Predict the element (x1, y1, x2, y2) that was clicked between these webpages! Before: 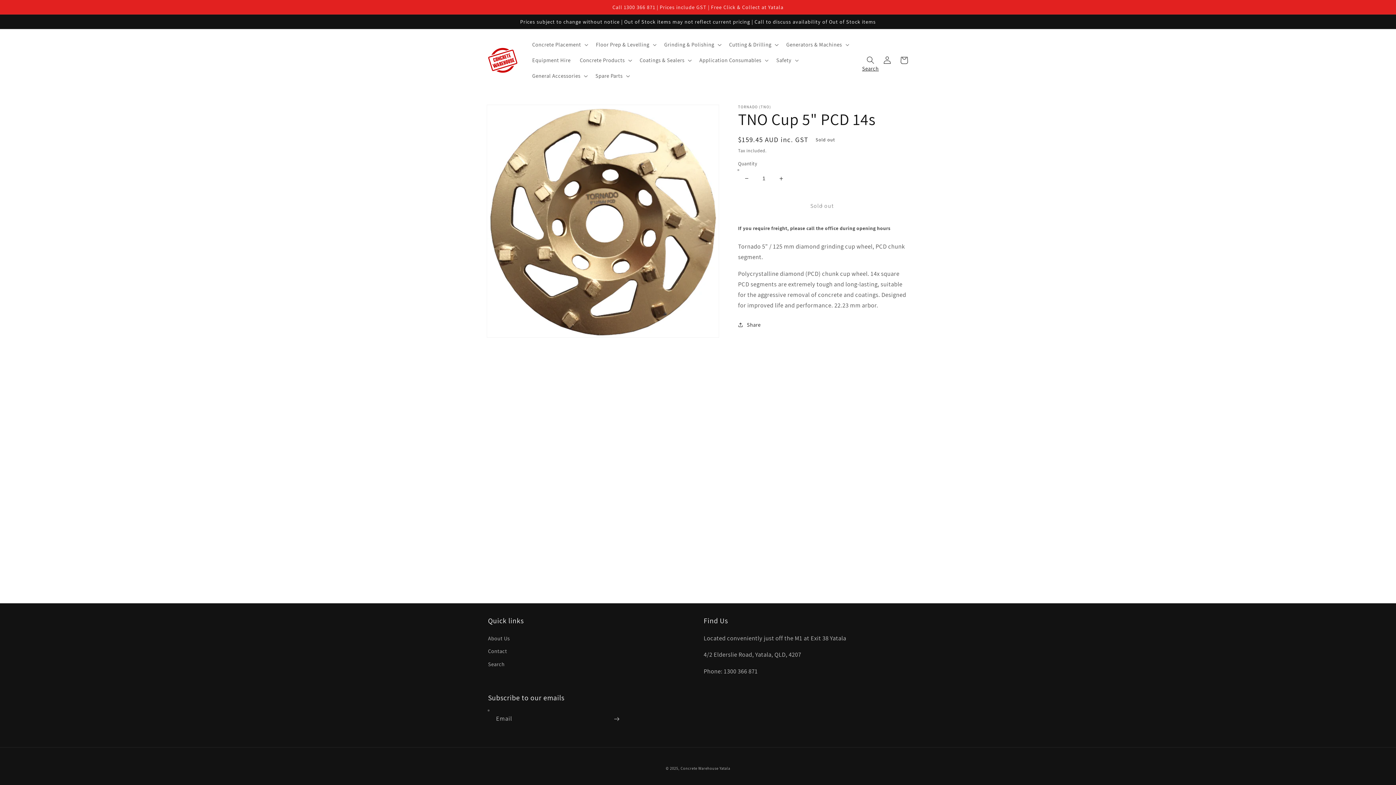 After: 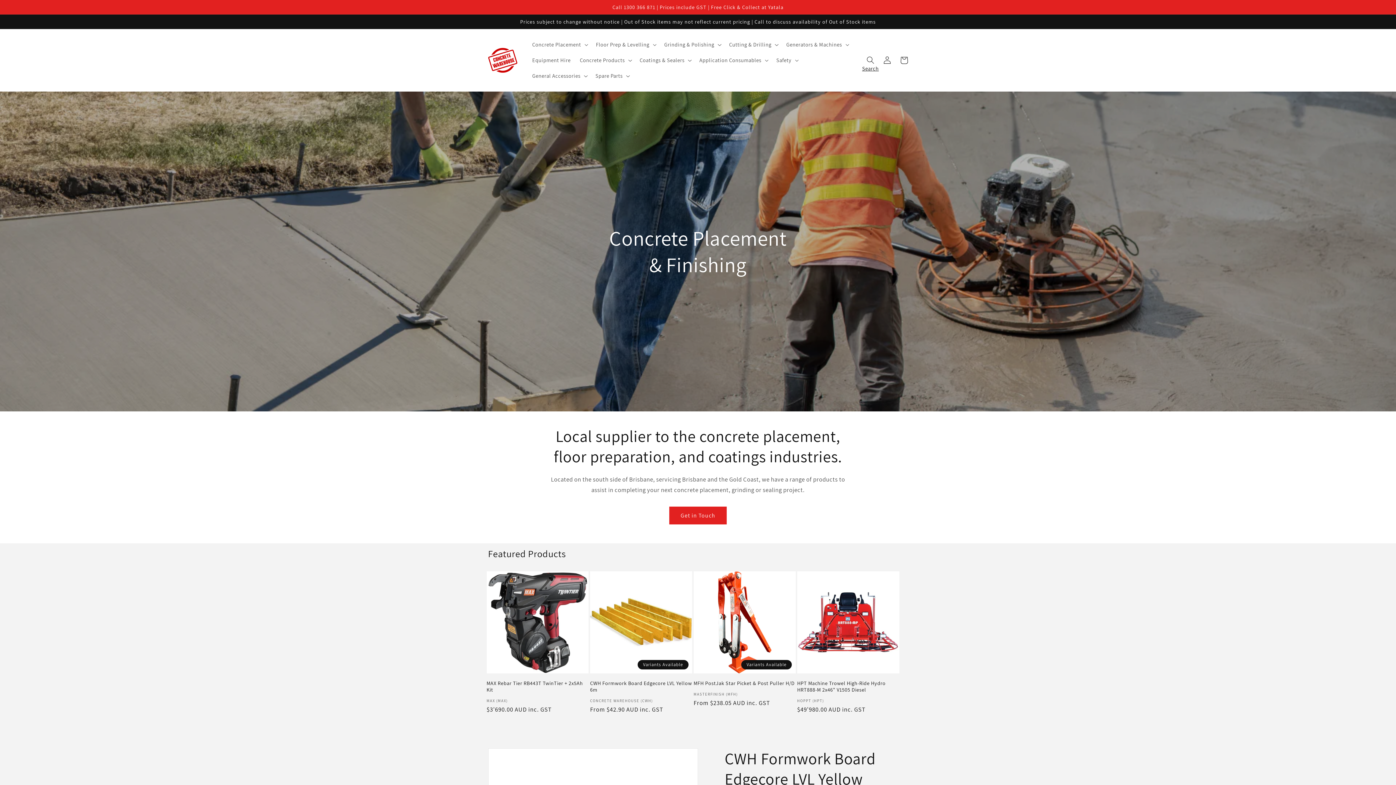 Action: label: Concrete Warehouse Yatala bbox: (680, 766, 730, 771)